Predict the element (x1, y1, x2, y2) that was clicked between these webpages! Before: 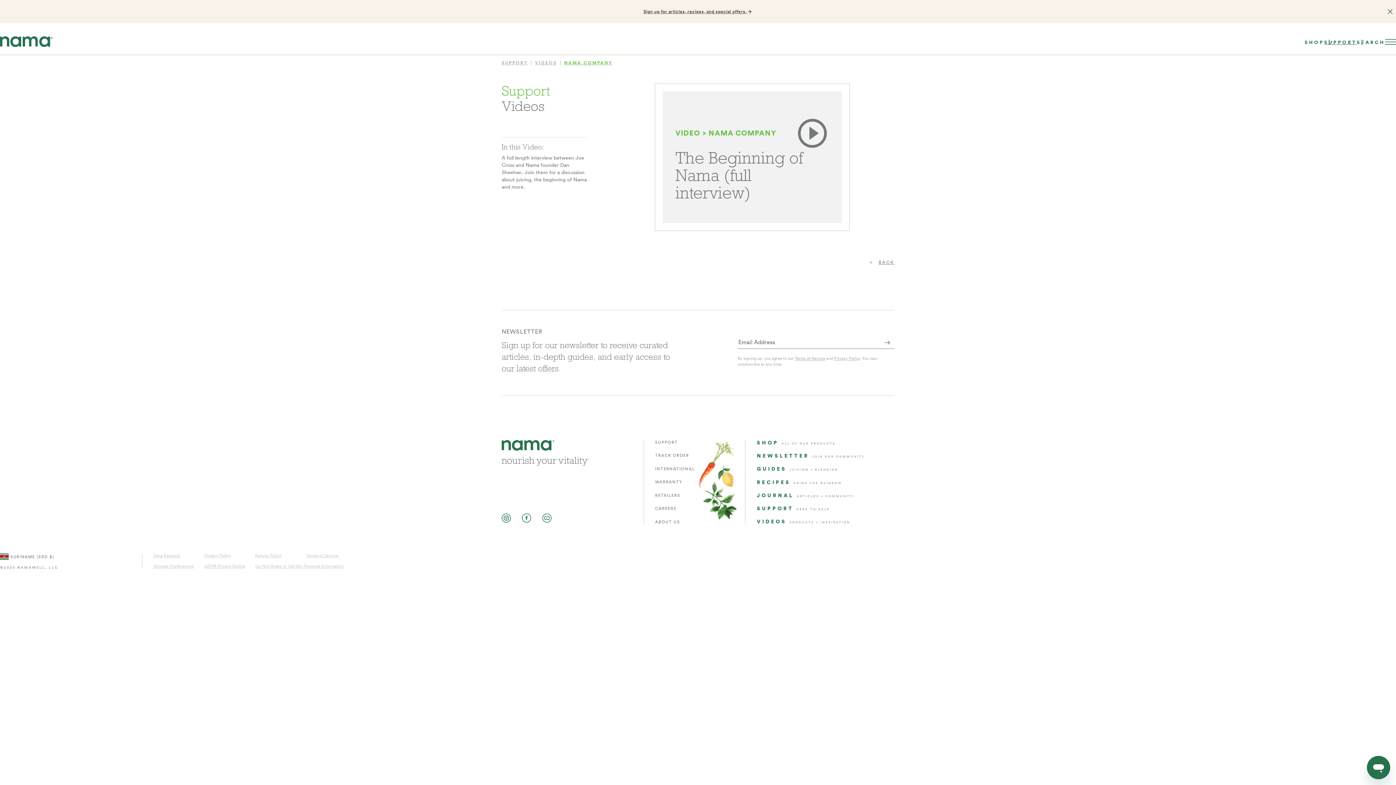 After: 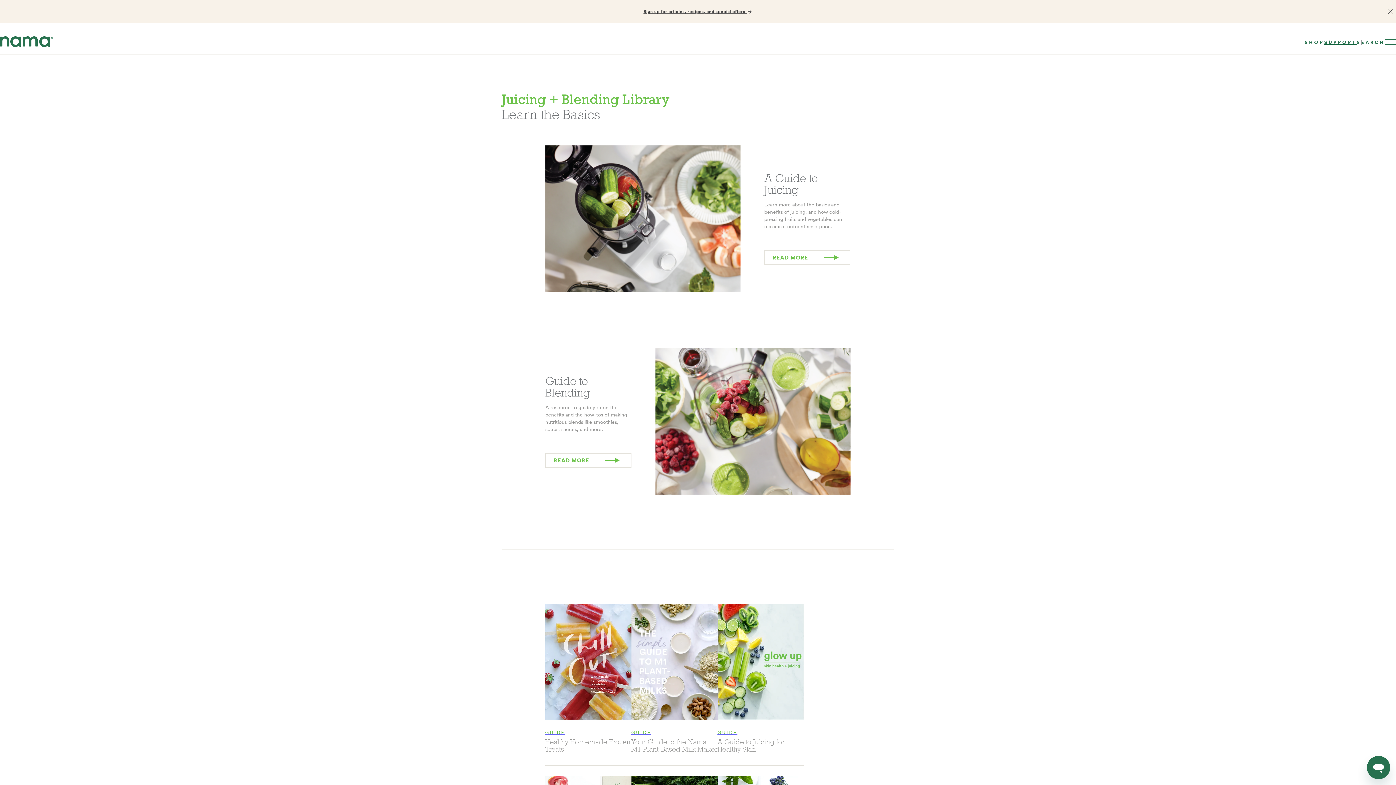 Action: label: GUIDES JUICING + BLENDING bbox: (757, 466, 894, 472)